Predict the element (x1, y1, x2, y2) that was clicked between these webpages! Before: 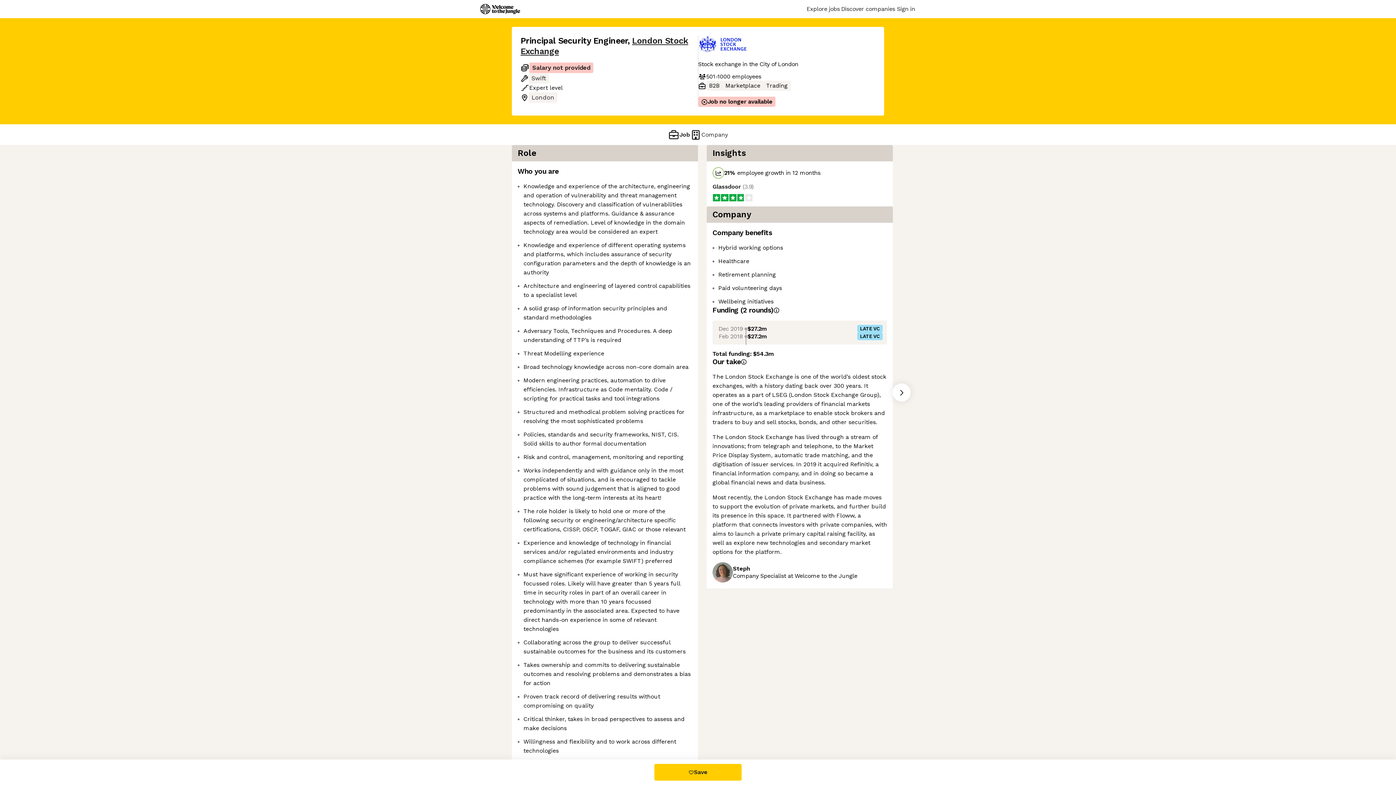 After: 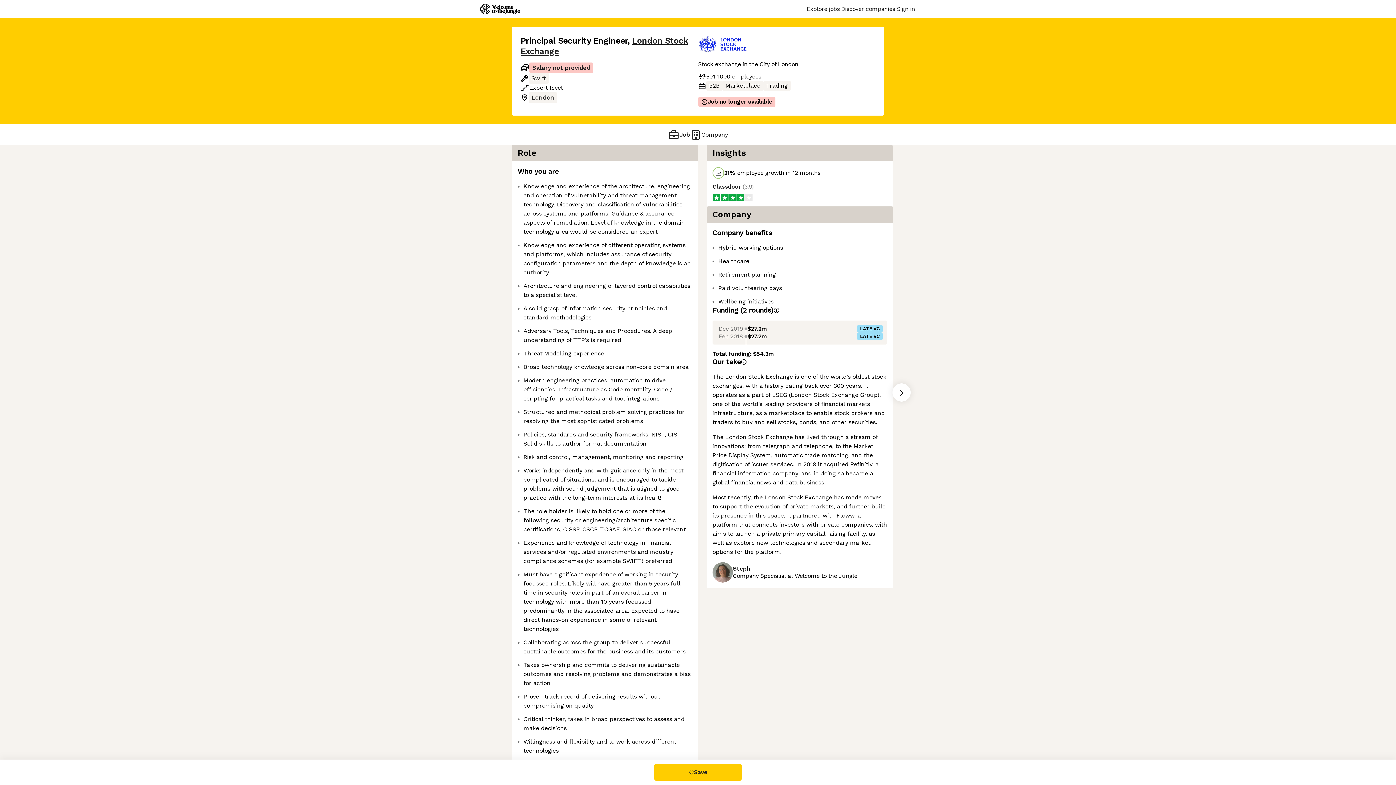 Action: bbox: (668, 124, 690, 145) label: Job